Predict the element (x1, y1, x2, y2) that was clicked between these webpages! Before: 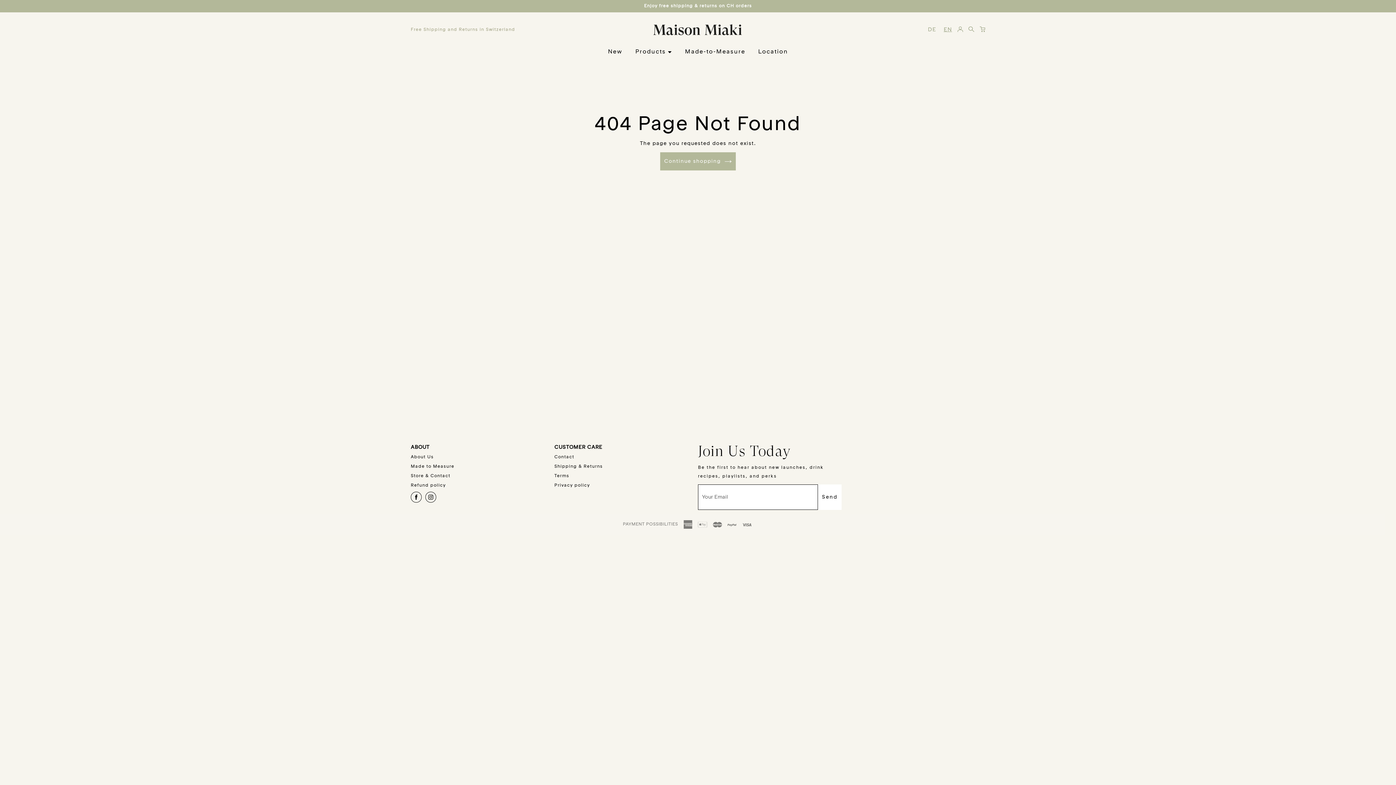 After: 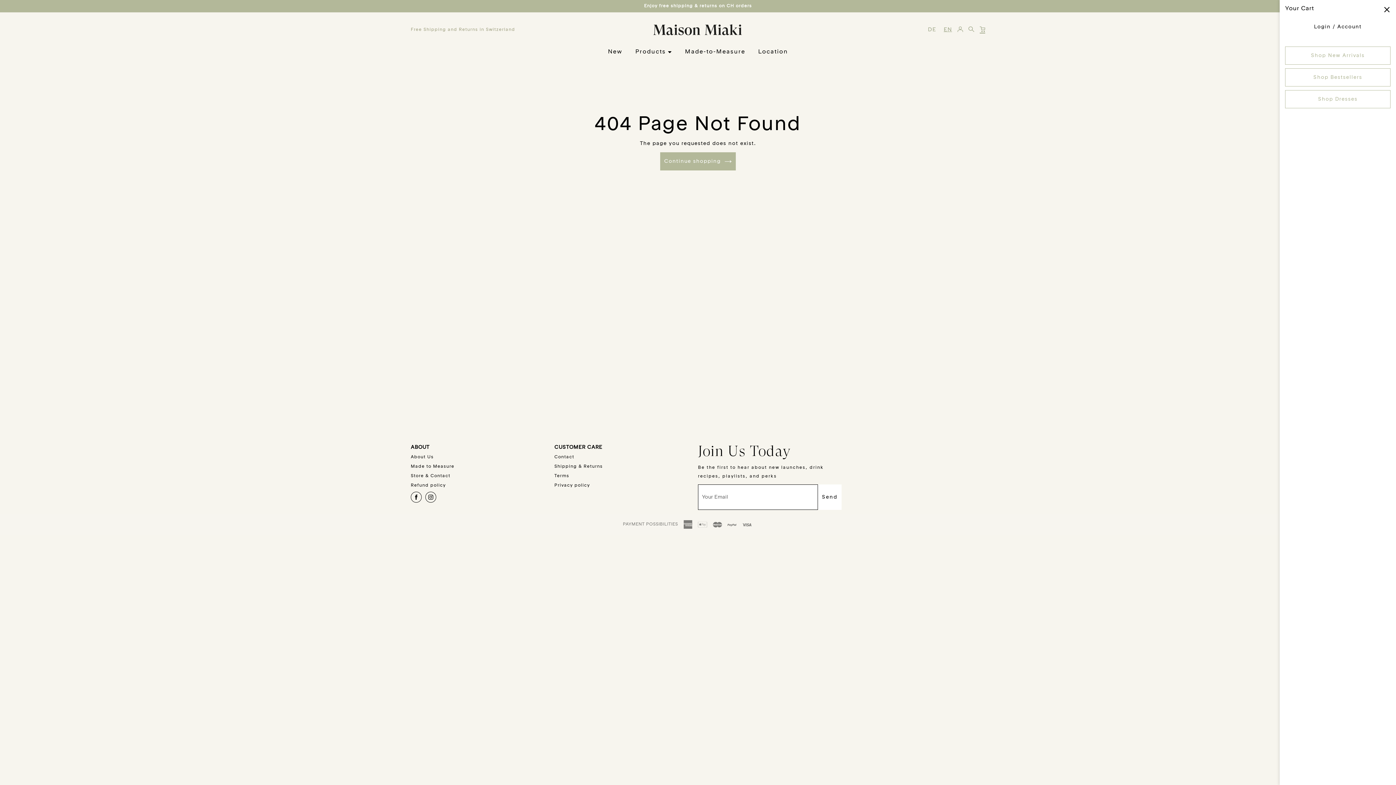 Action: bbox: (979, 26, 985, 33) label: SHOPPING CART